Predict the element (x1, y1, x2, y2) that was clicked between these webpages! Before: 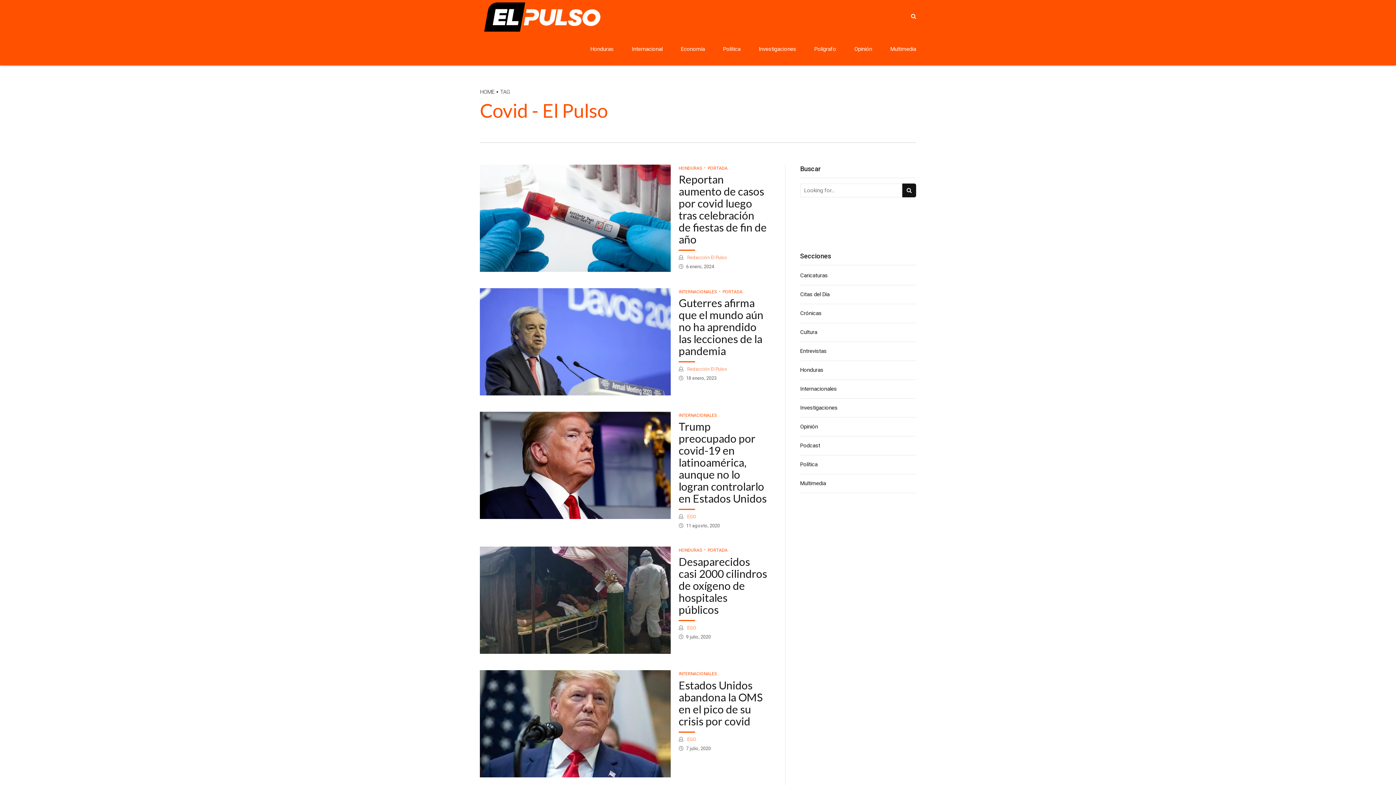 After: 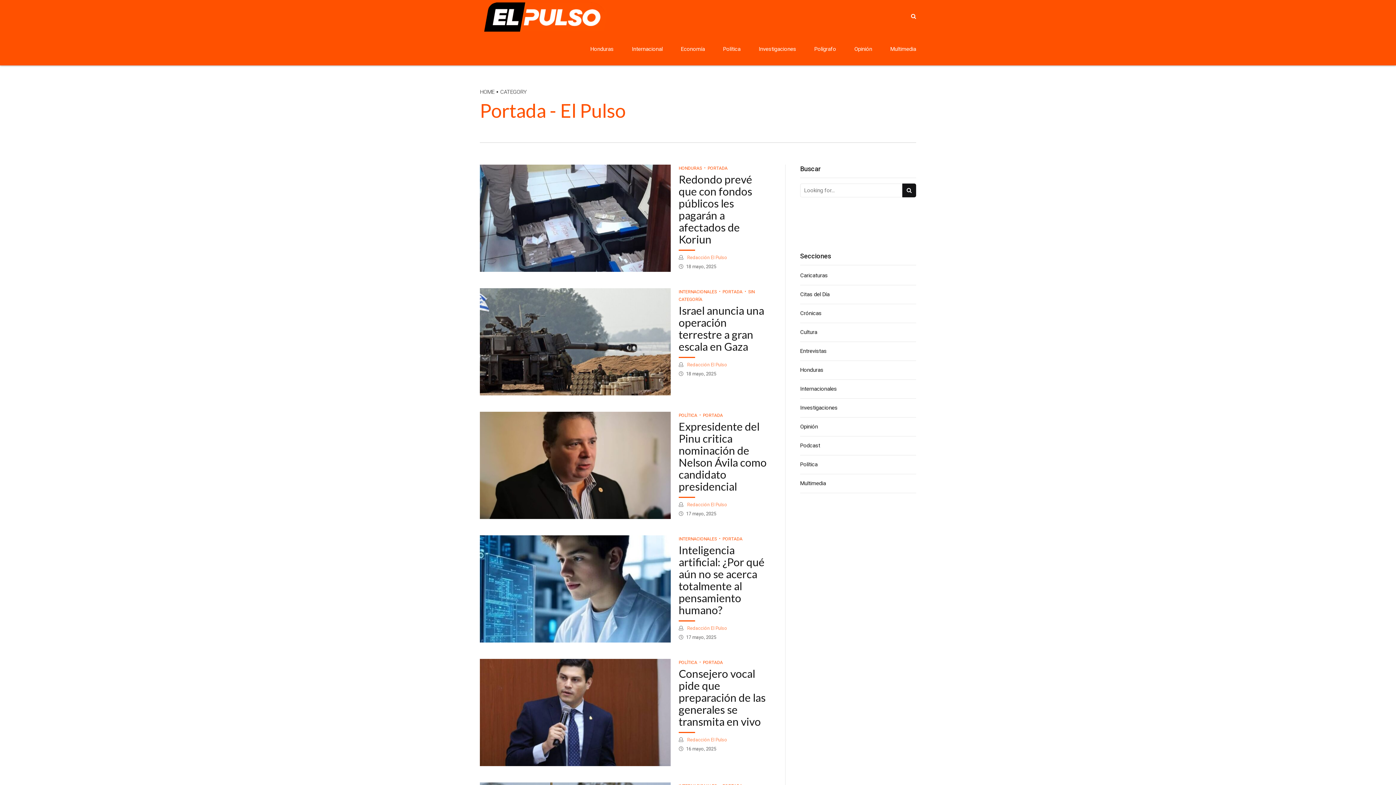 Action: bbox: (702, 548, 727, 553) label: PORTADA